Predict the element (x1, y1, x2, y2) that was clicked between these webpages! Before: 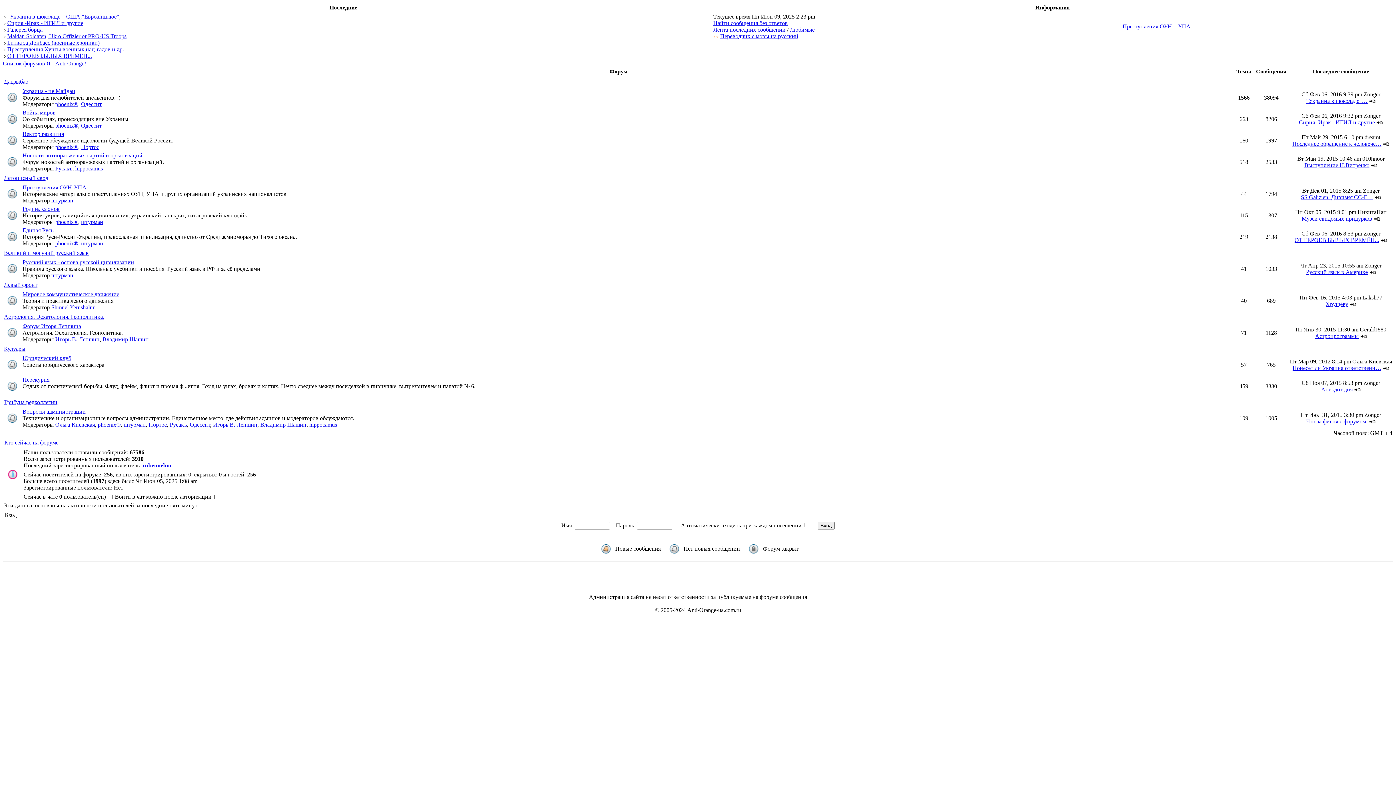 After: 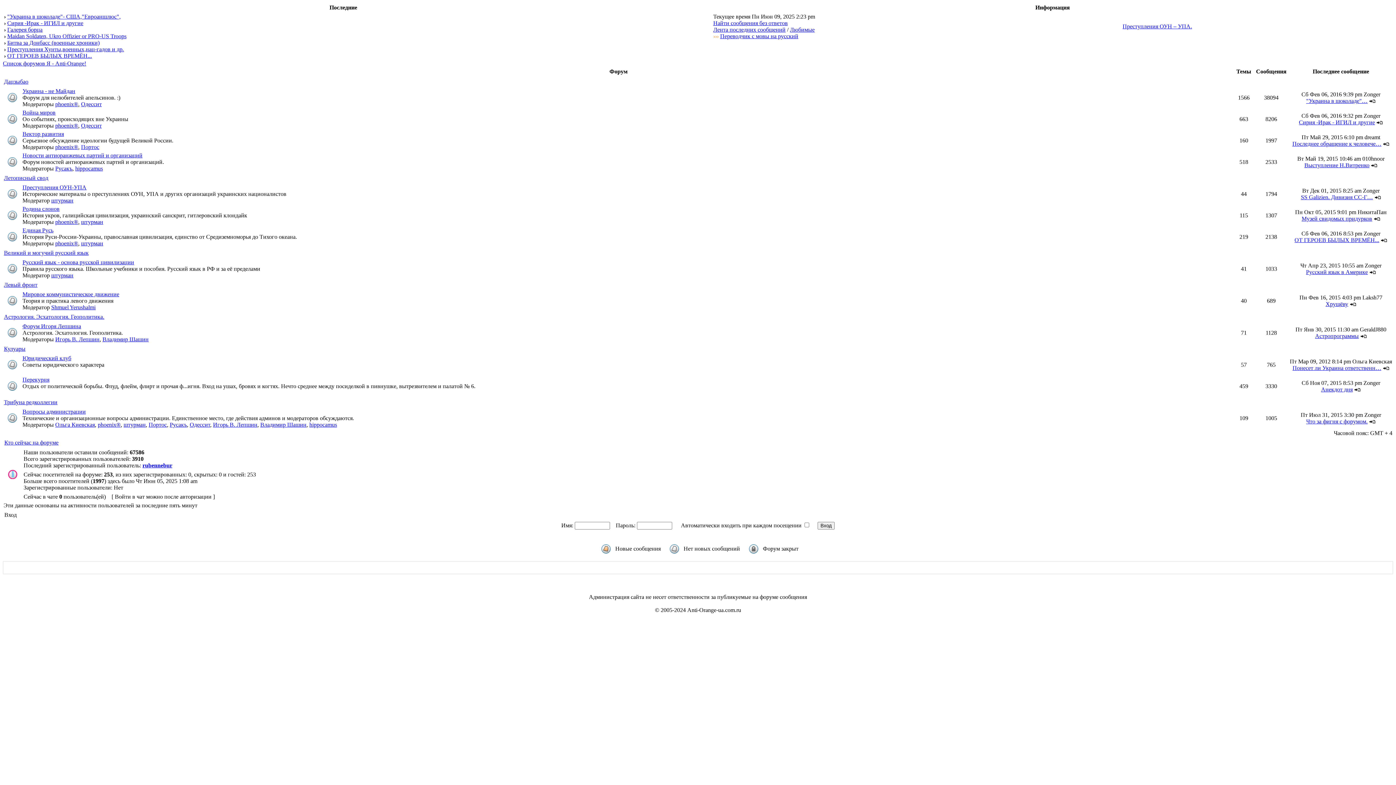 Action: label: Одессит bbox: (189, 421, 210, 428)